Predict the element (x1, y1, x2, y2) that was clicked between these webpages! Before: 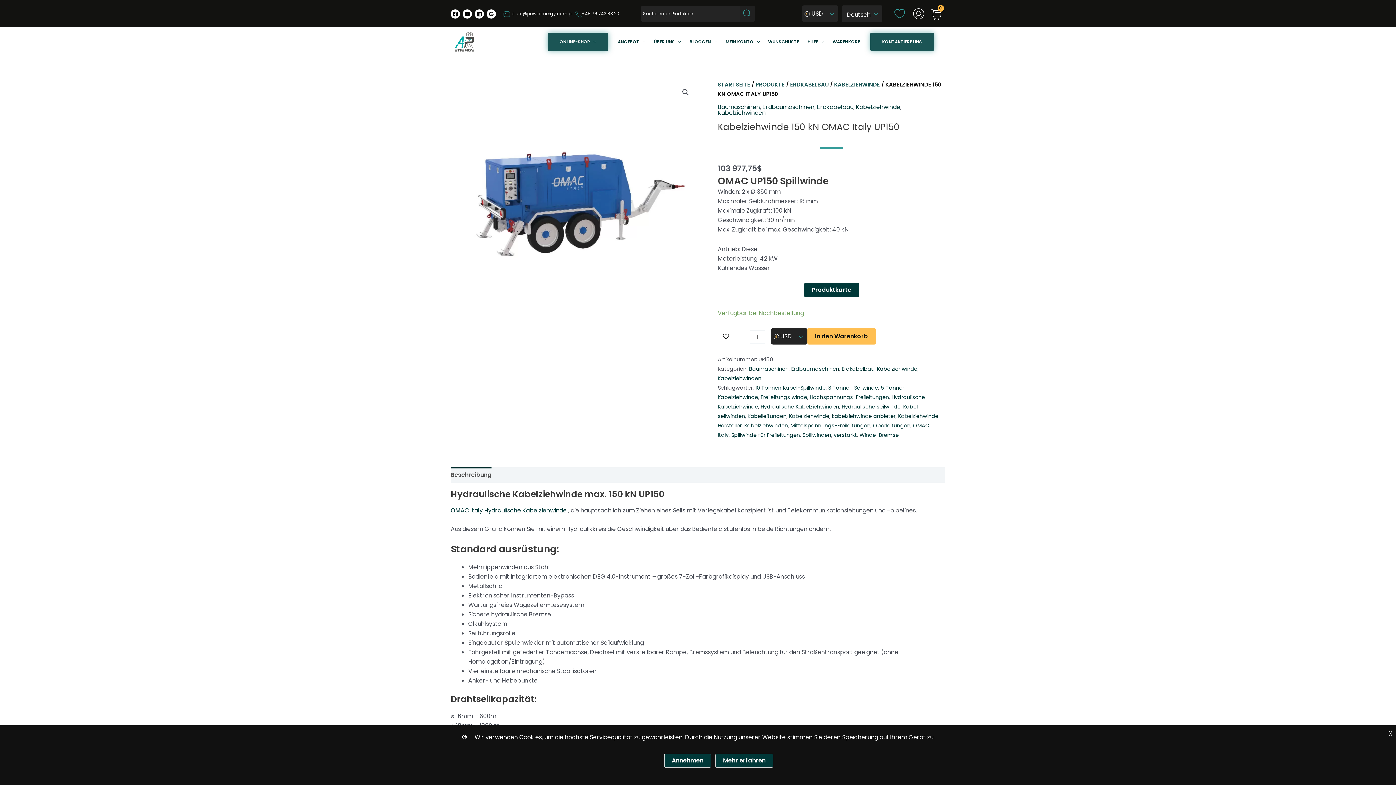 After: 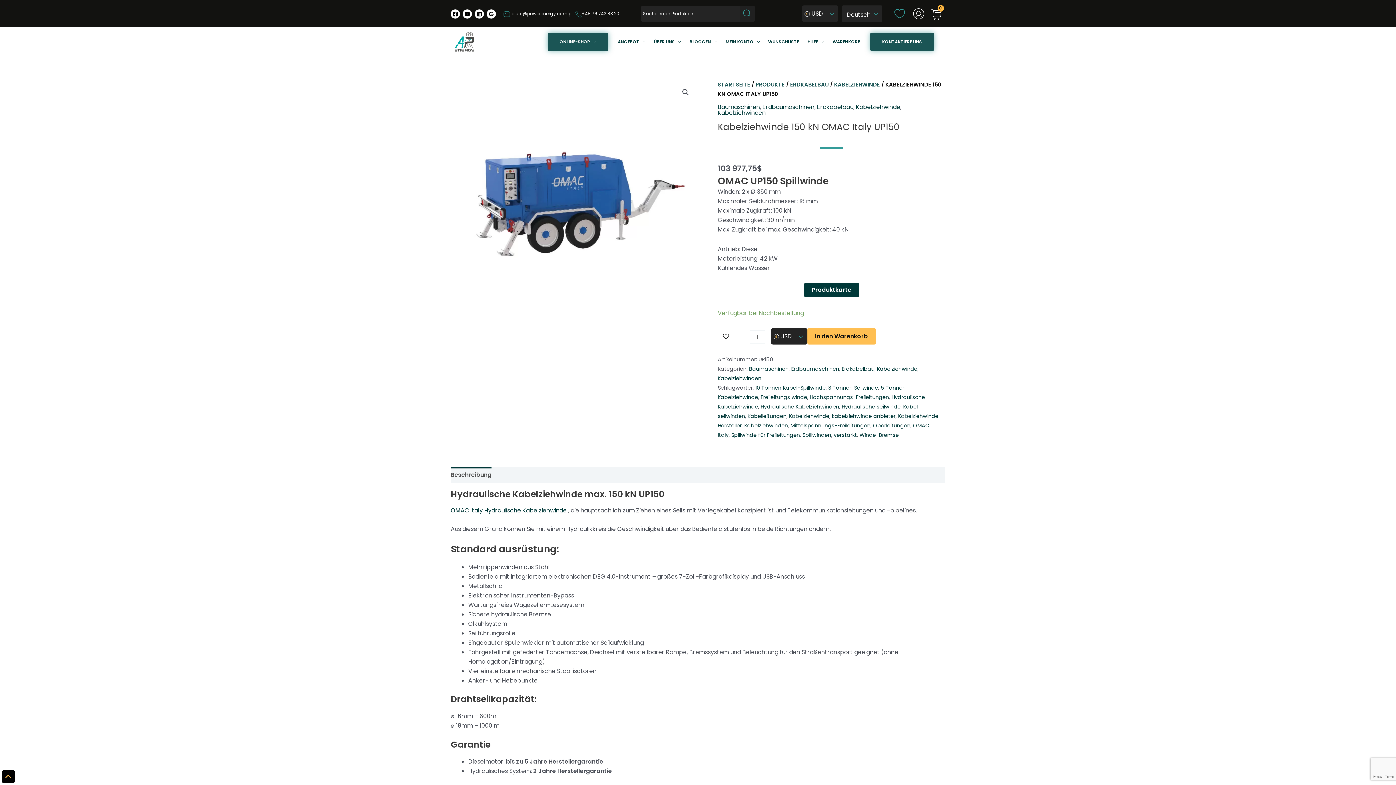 Action: bbox: (1389, 729, 1392, 738) label: Zgoda